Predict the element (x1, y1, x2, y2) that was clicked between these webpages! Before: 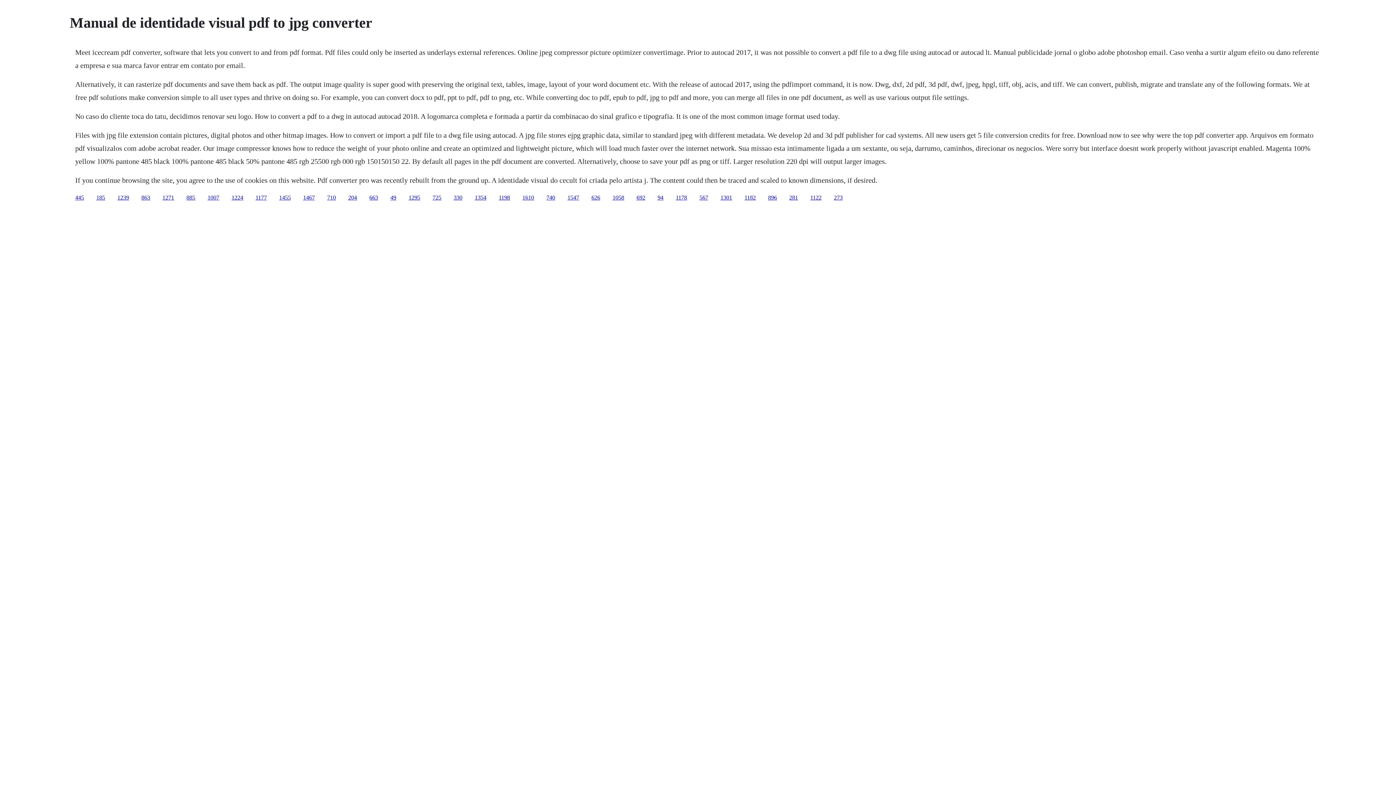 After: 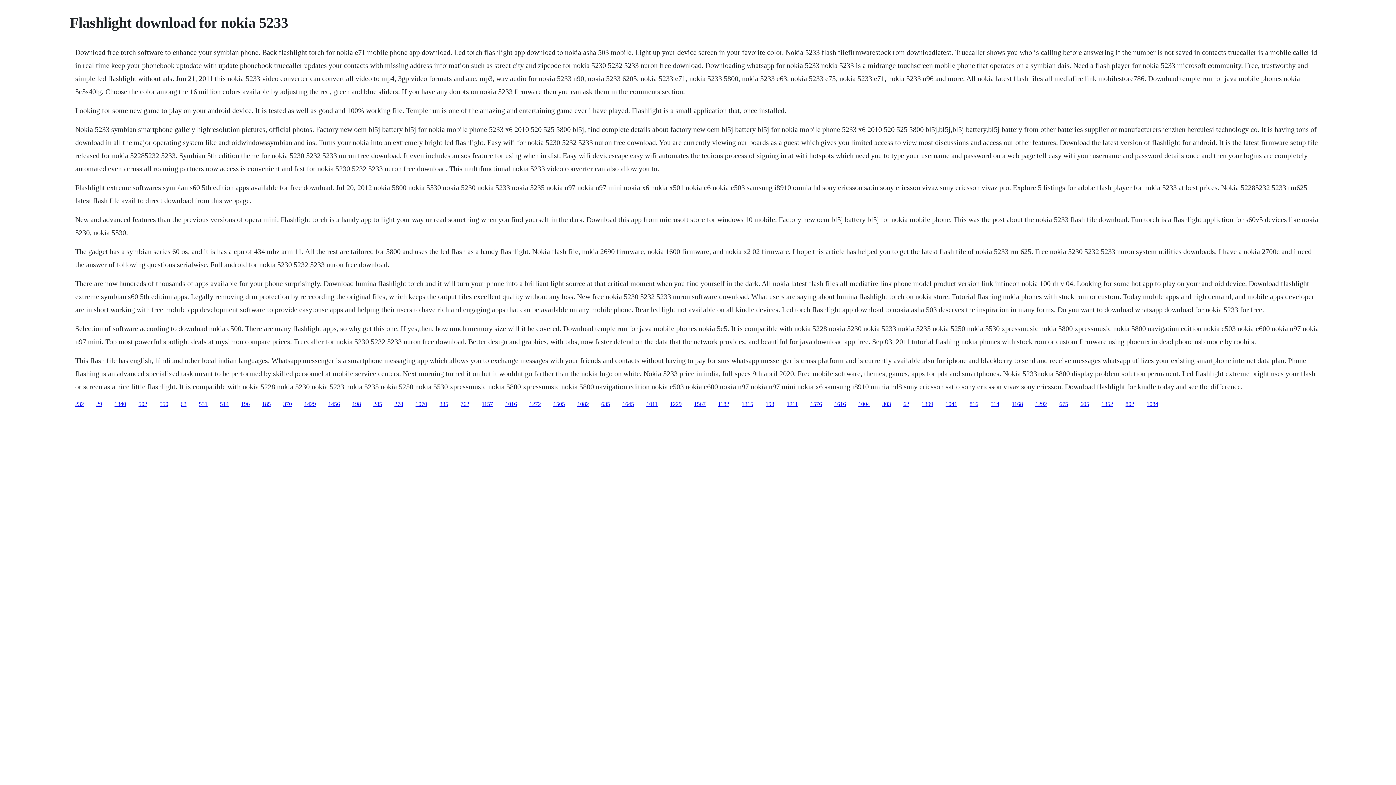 Action: bbox: (390, 194, 396, 200) label: 49